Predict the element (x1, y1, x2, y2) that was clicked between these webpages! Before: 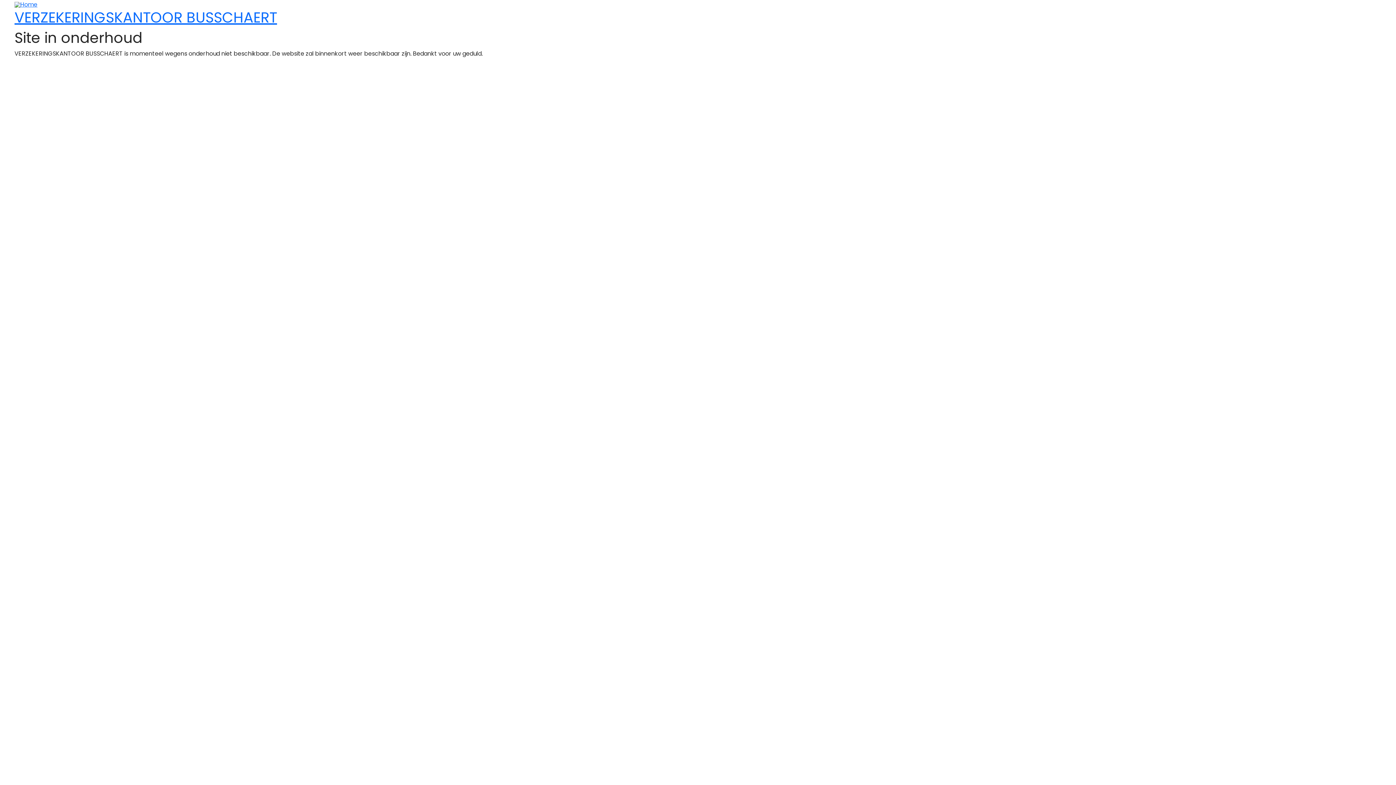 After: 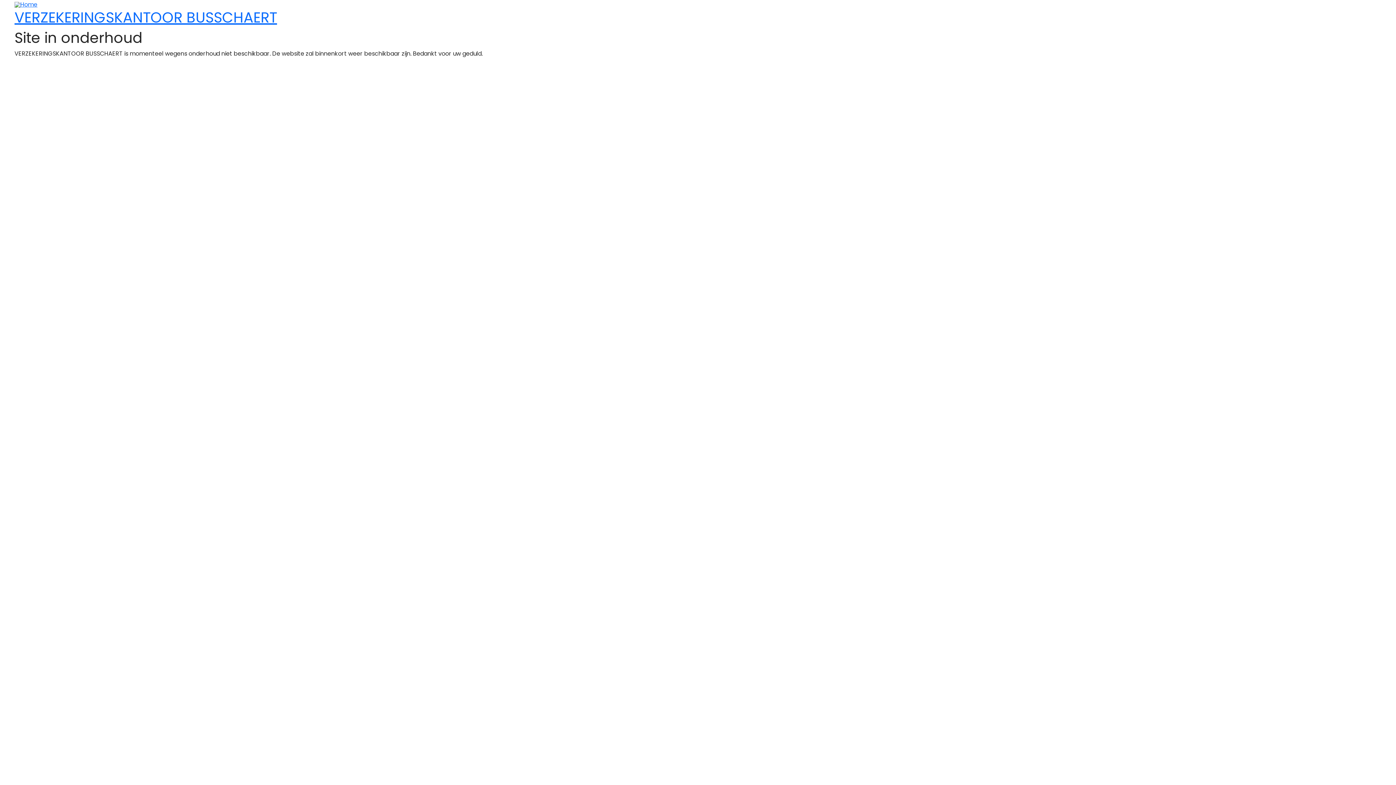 Action: bbox: (14, 0, 37, 8)